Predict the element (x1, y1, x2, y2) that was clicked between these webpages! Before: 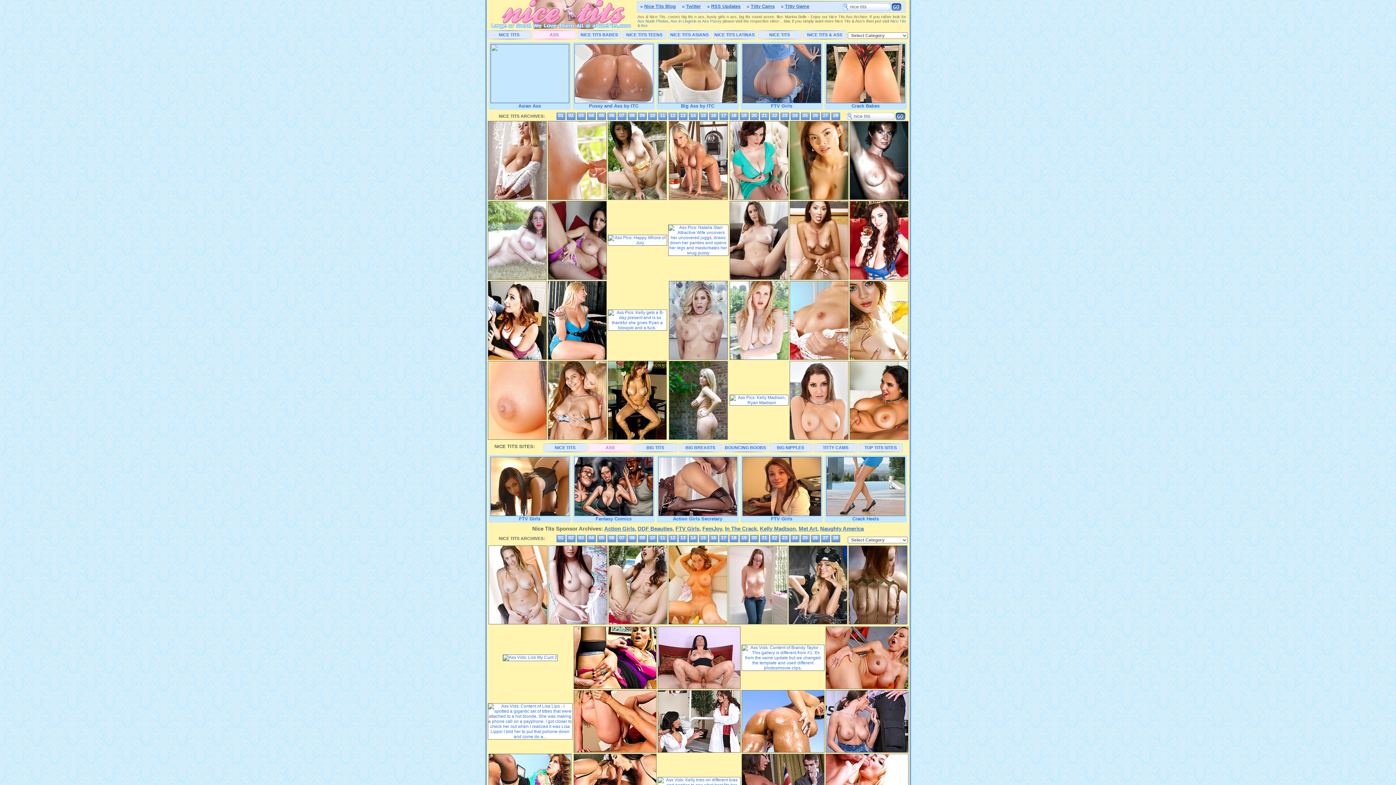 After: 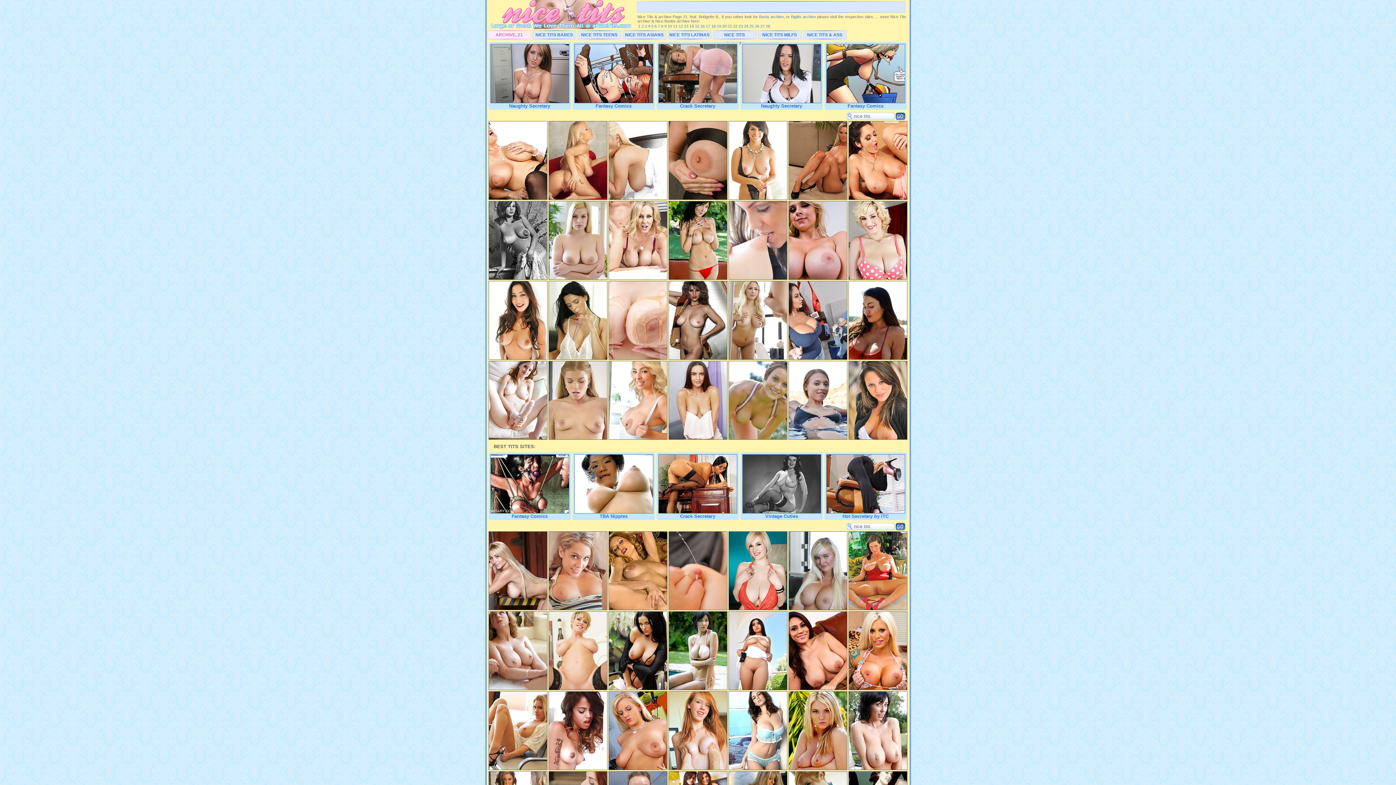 Action: bbox: (770, 535, 779, 542) label: 22